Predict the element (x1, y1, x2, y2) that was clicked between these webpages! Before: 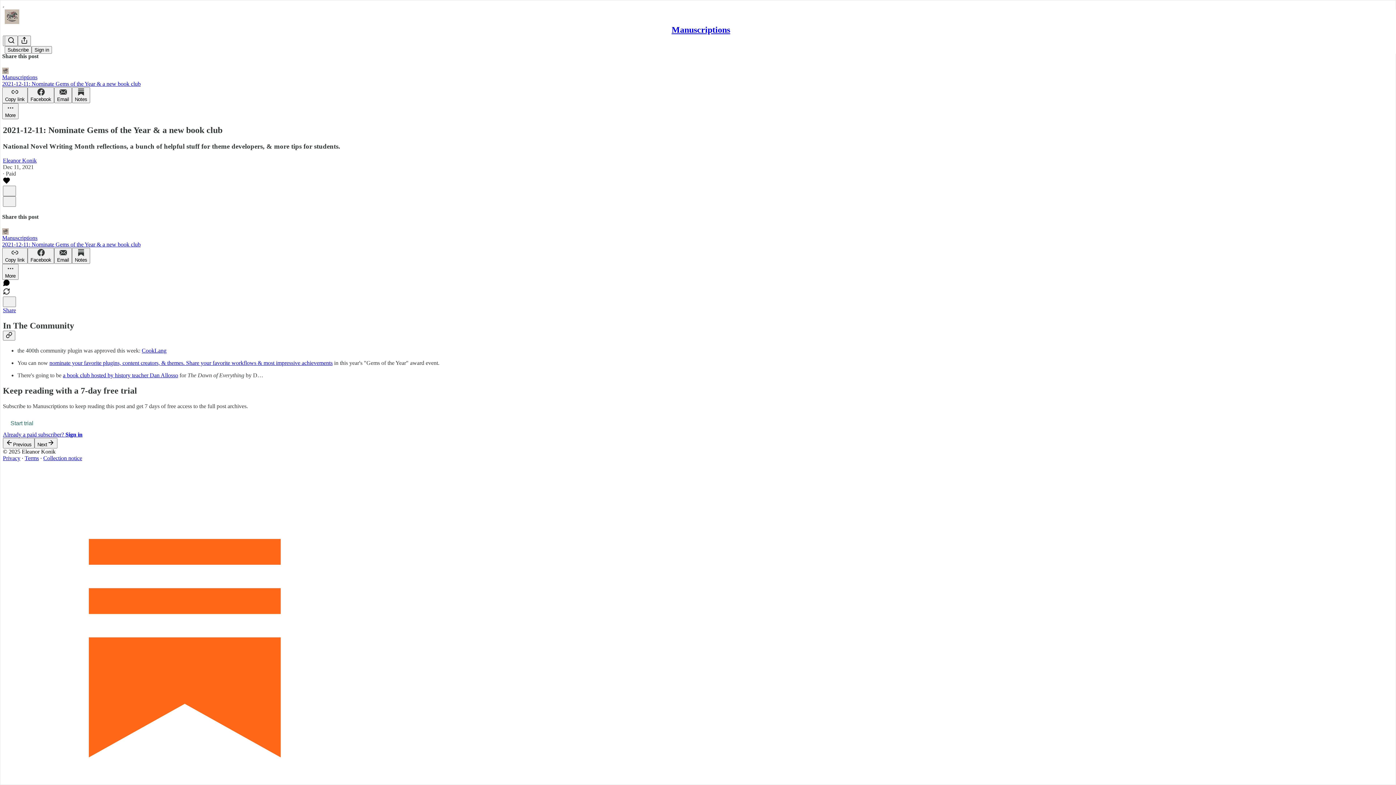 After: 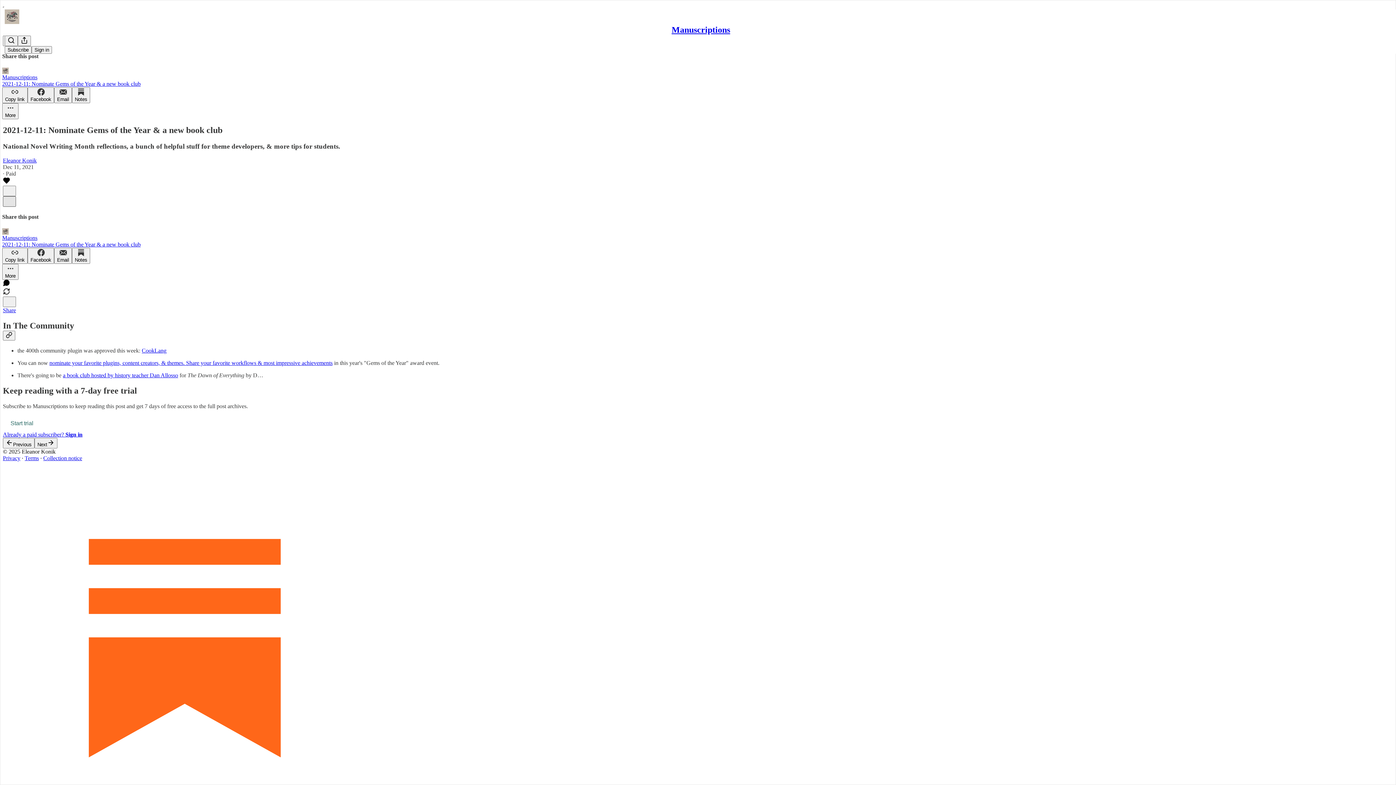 Action: label: X bbox: (2, 196, 16, 206)